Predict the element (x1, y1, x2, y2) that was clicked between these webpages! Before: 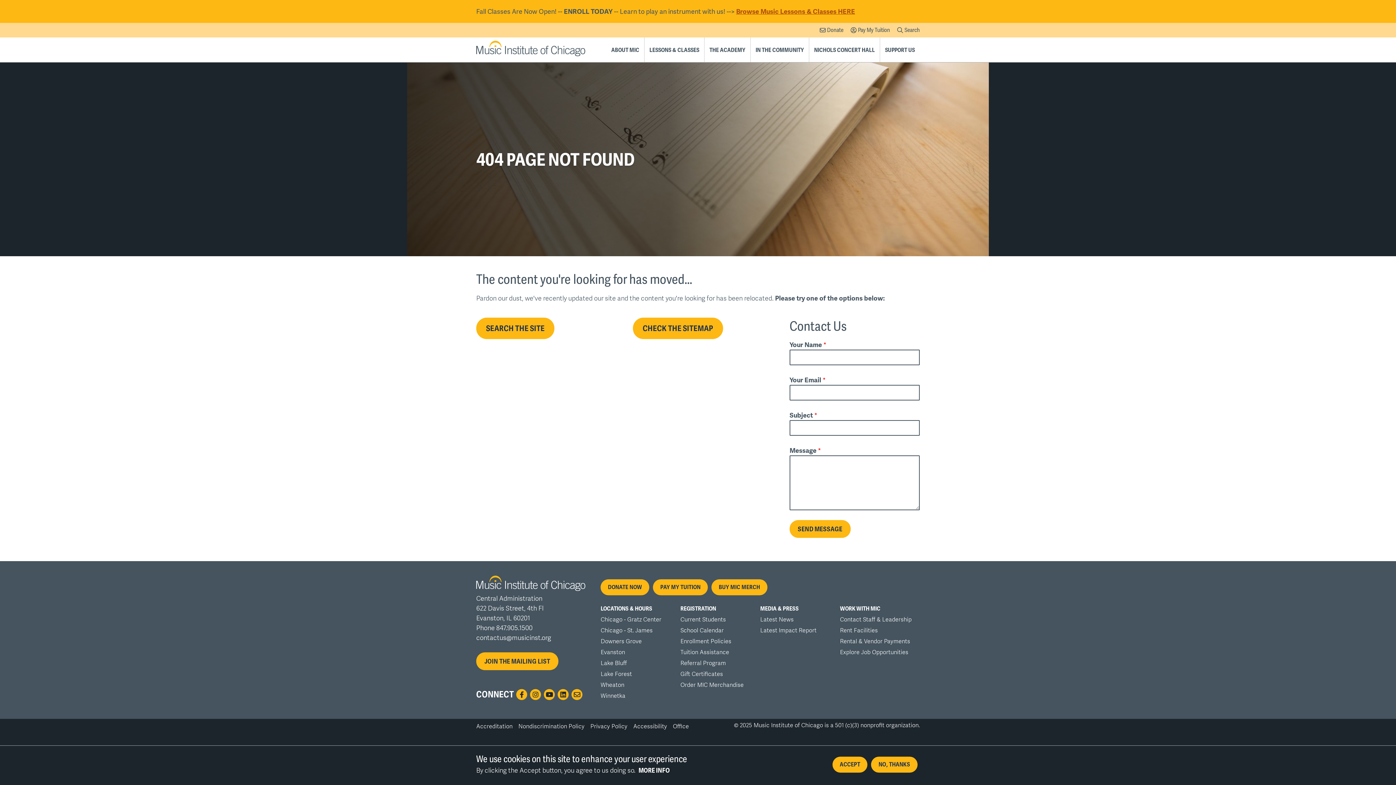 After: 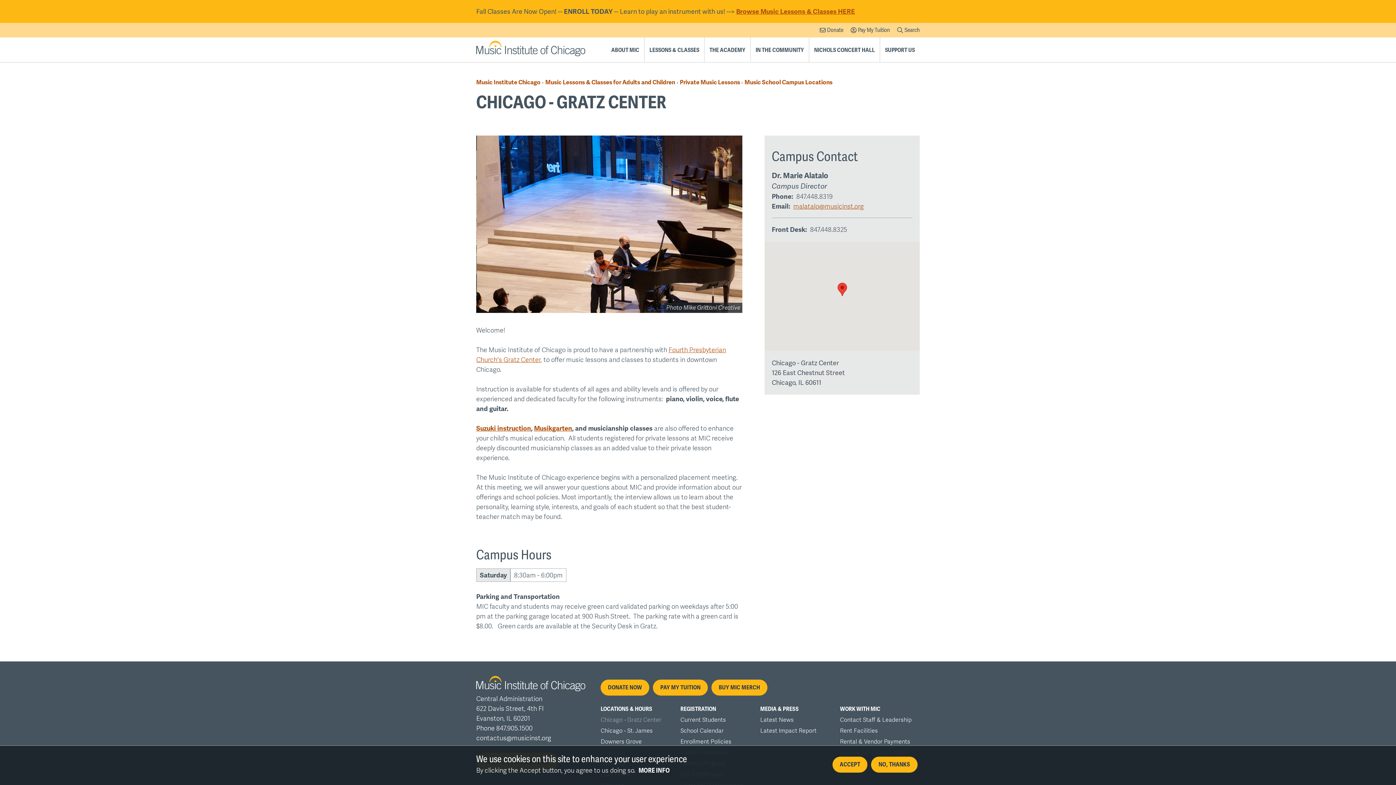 Action: label: Chicago - Gratz Center bbox: (600, 616, 661, 623)